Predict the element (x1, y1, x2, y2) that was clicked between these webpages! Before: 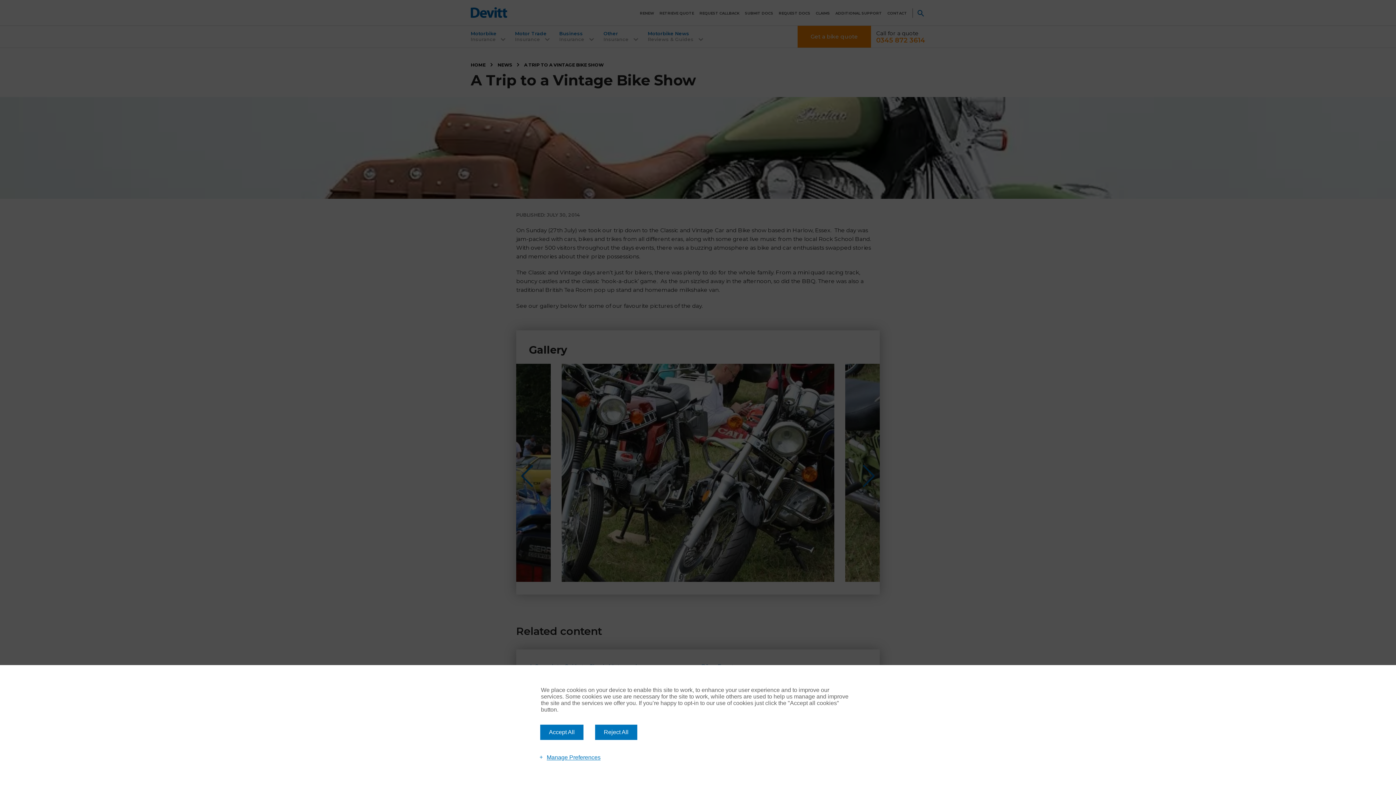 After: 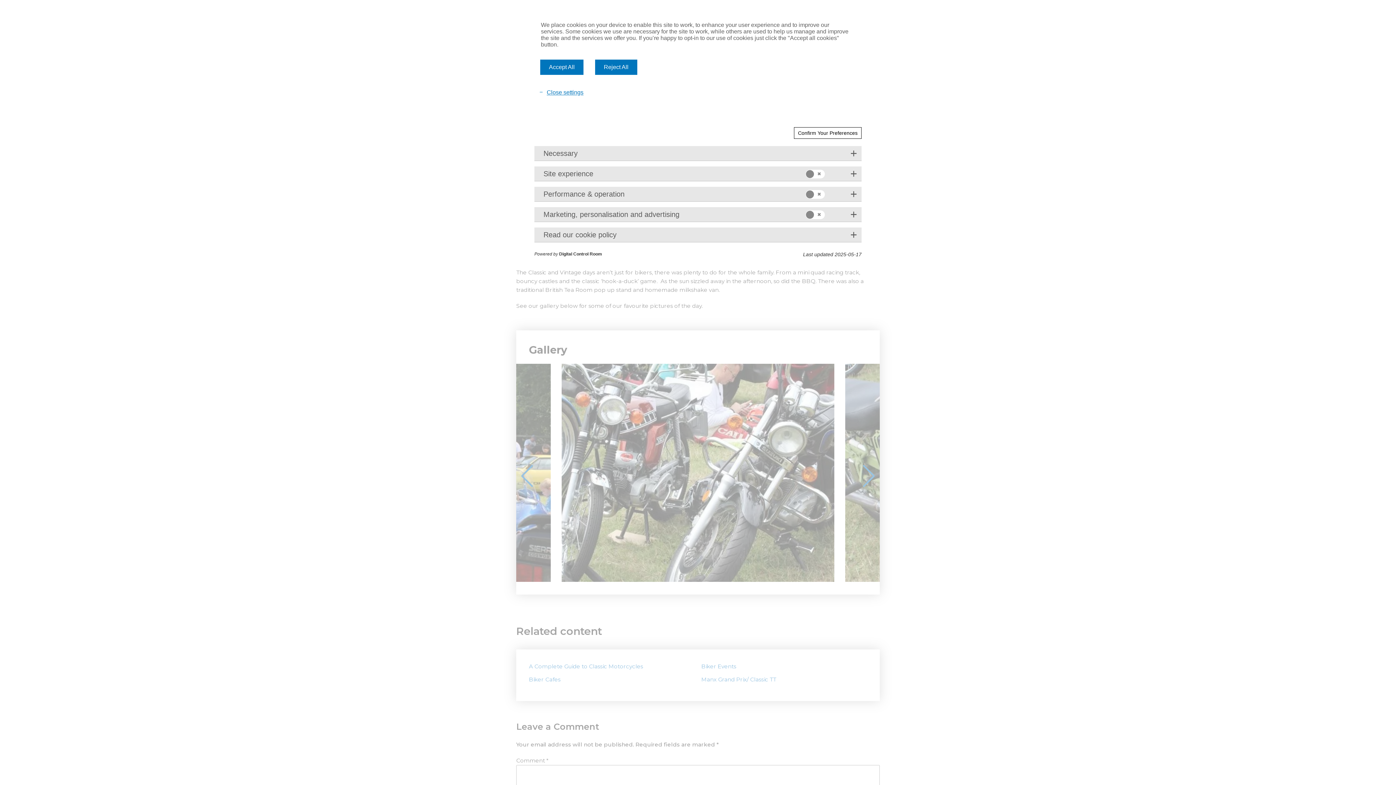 Action: bbox: (534, 752, 604, 763) label: Manage Preferences